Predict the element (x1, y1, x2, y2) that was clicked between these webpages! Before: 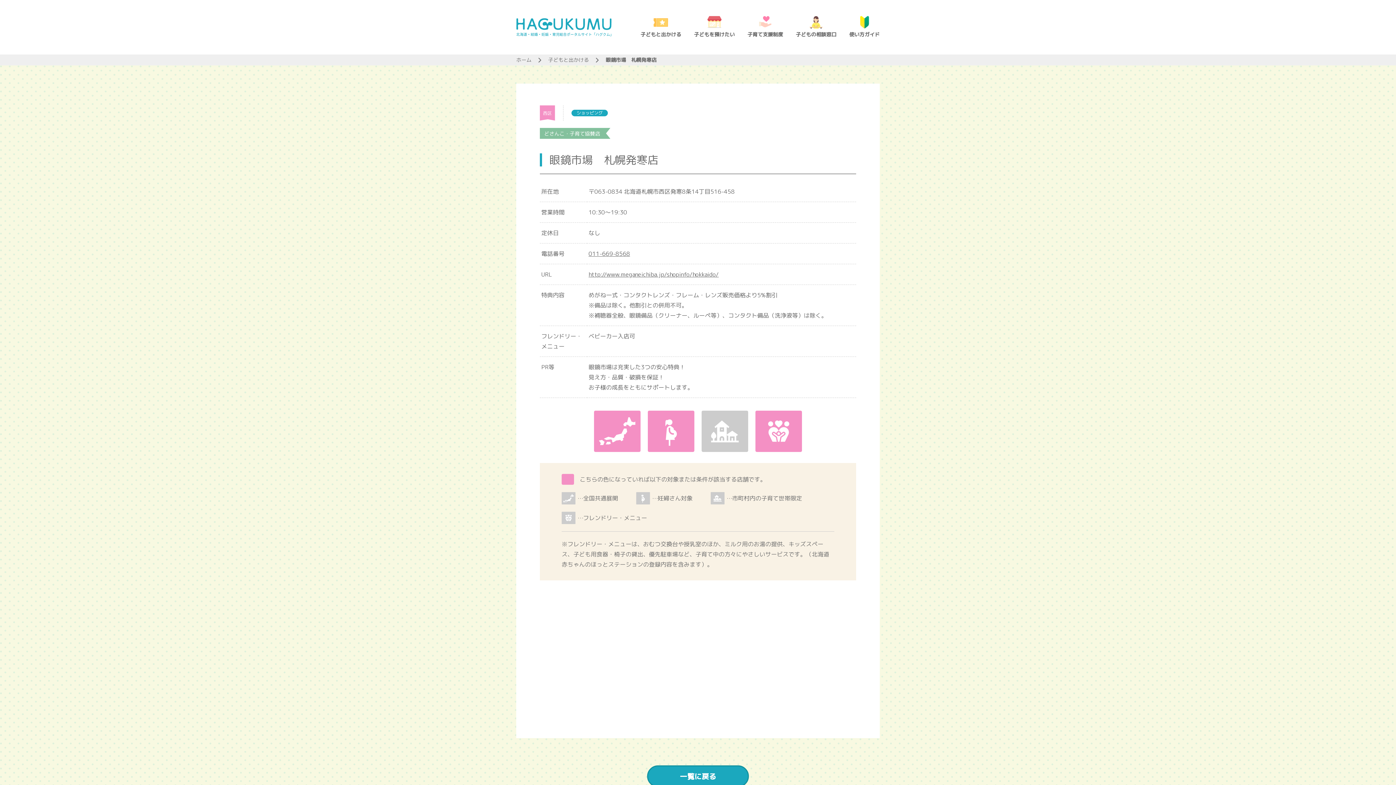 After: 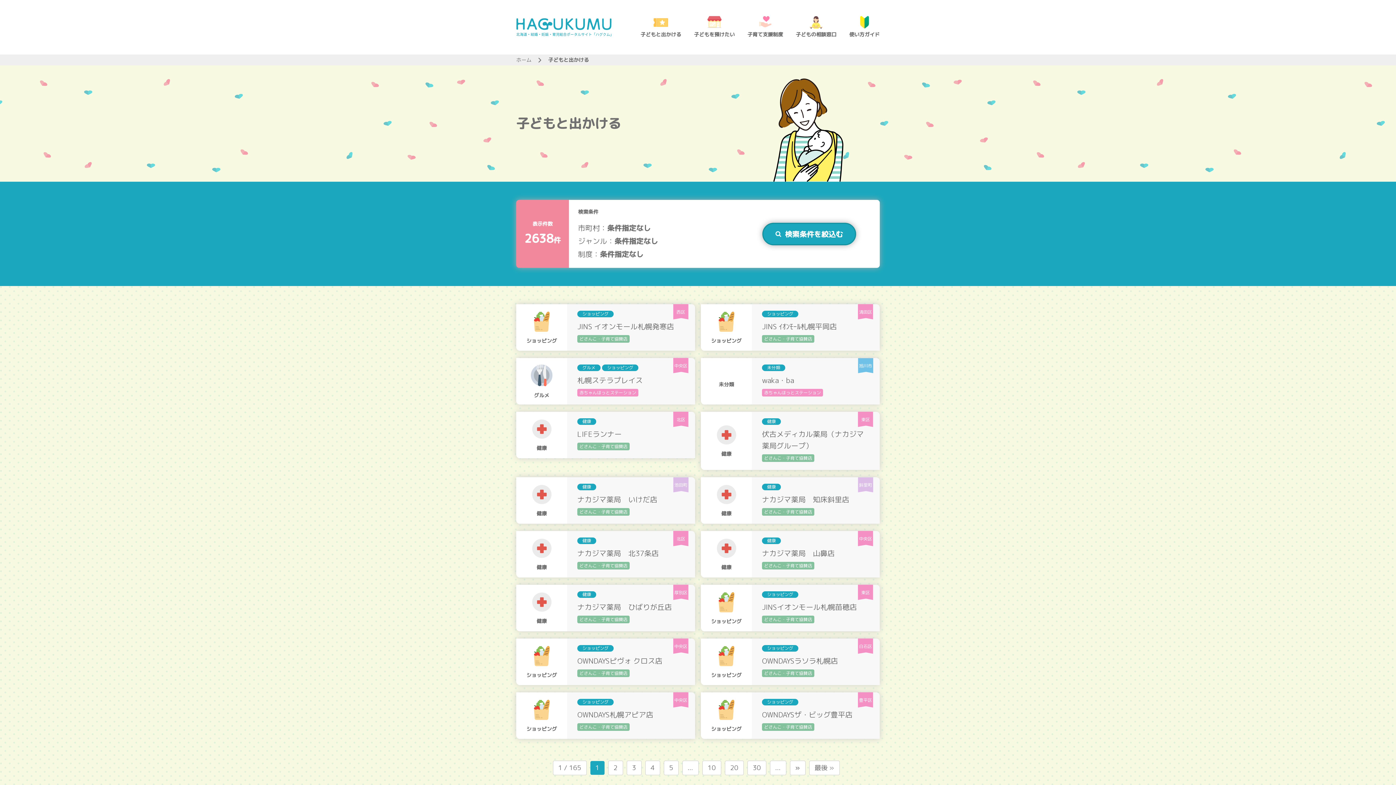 Action: label: 一覧に戻る bbox: (647, 765, 749, 787)